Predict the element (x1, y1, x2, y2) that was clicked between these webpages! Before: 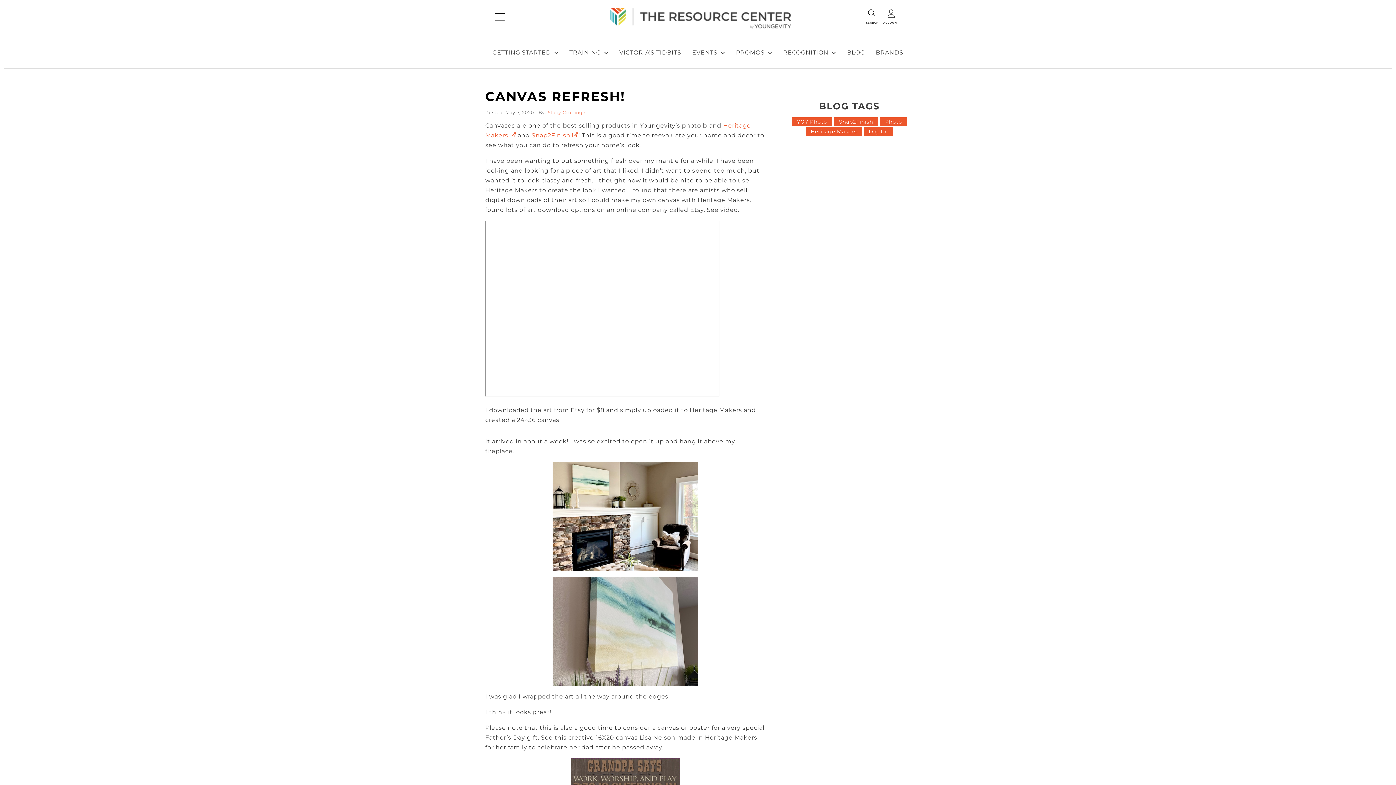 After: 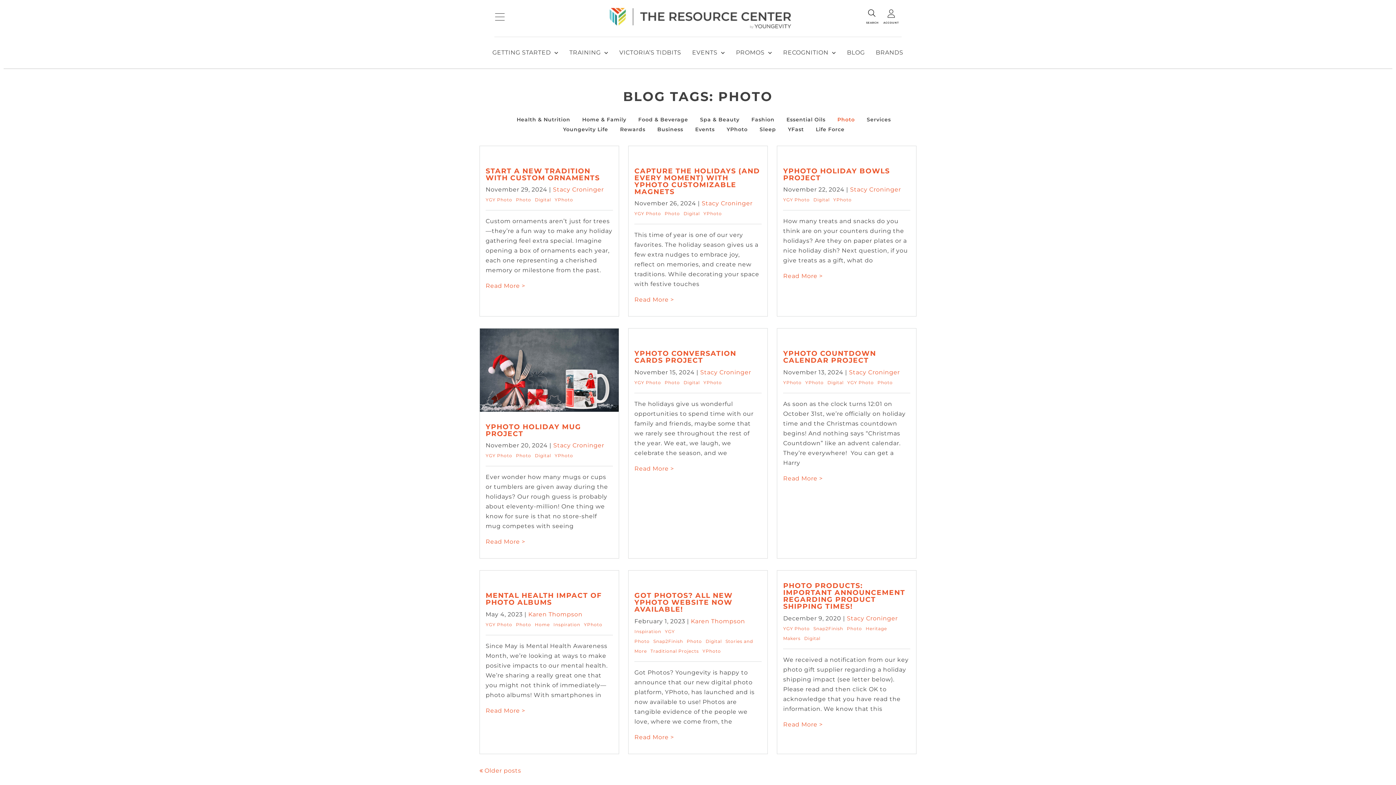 Action: bbox: (880, 117, 907, 126) label: Photo